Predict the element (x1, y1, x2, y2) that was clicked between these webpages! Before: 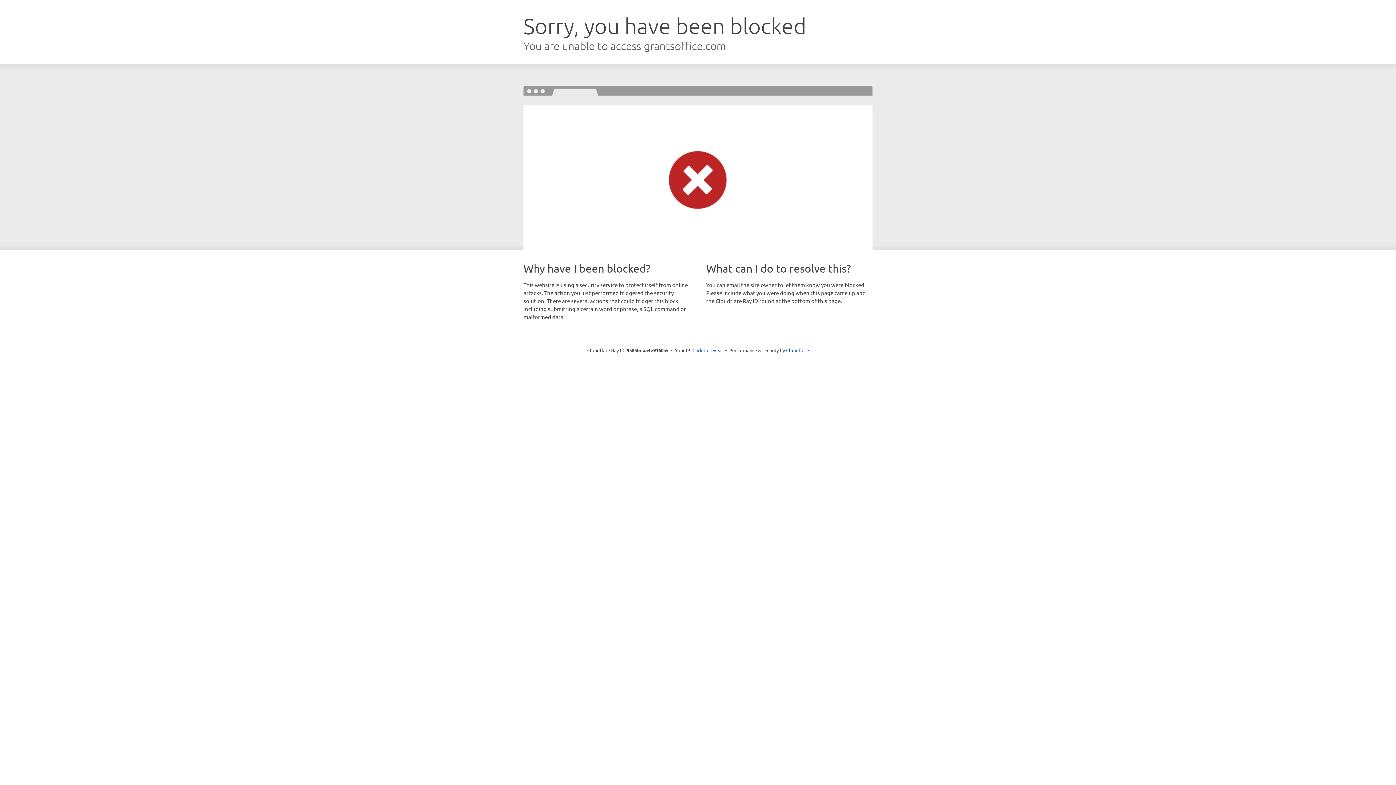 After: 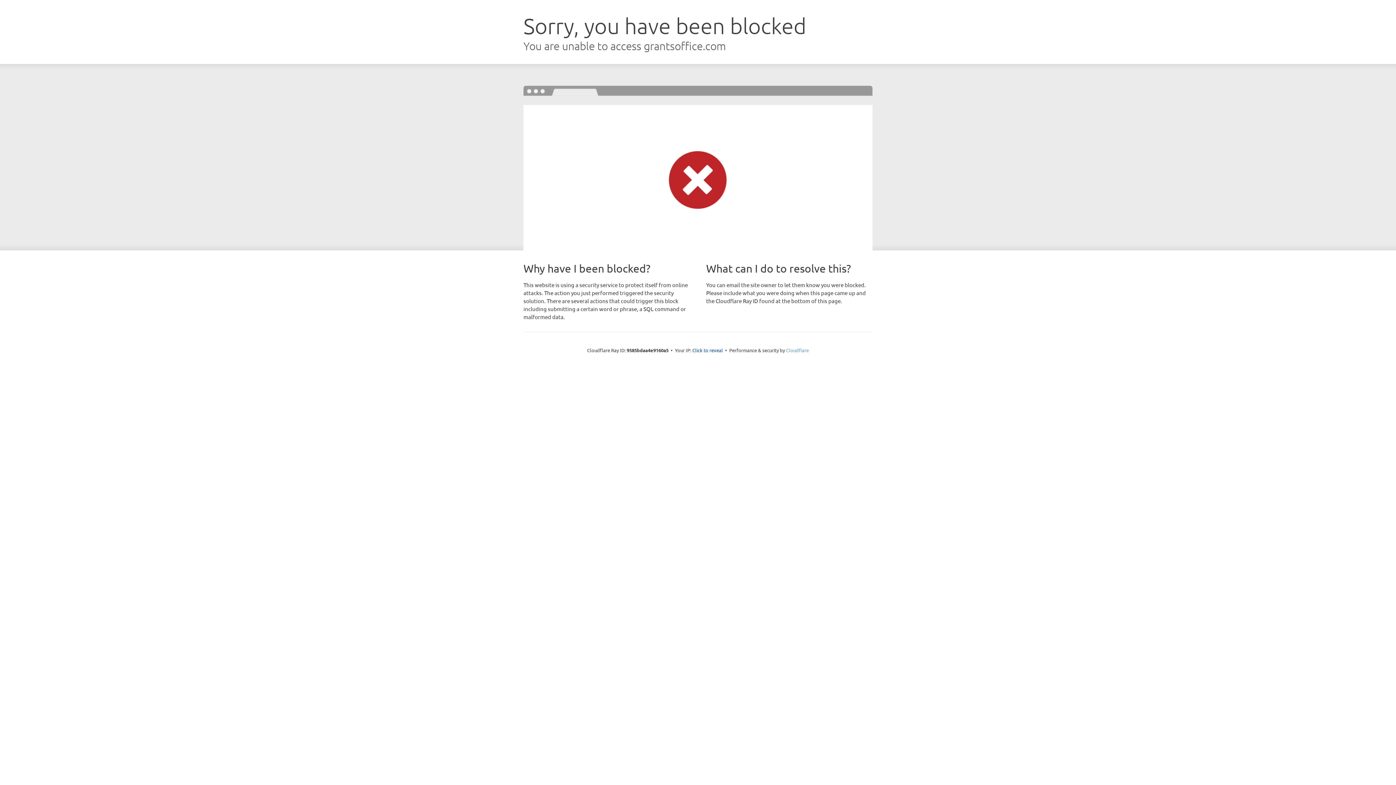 Action: bbox: (786, 347, 809, 353) label: Cloudflare